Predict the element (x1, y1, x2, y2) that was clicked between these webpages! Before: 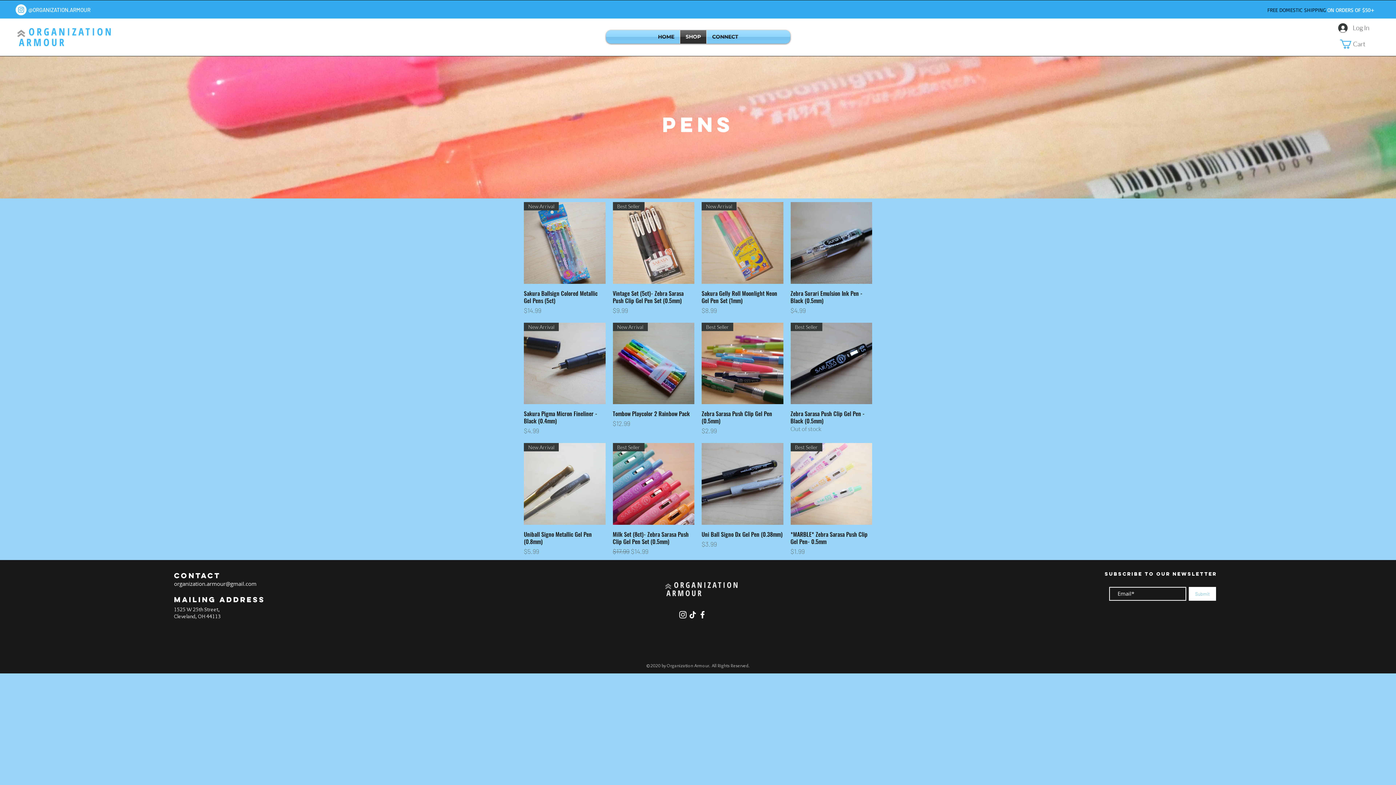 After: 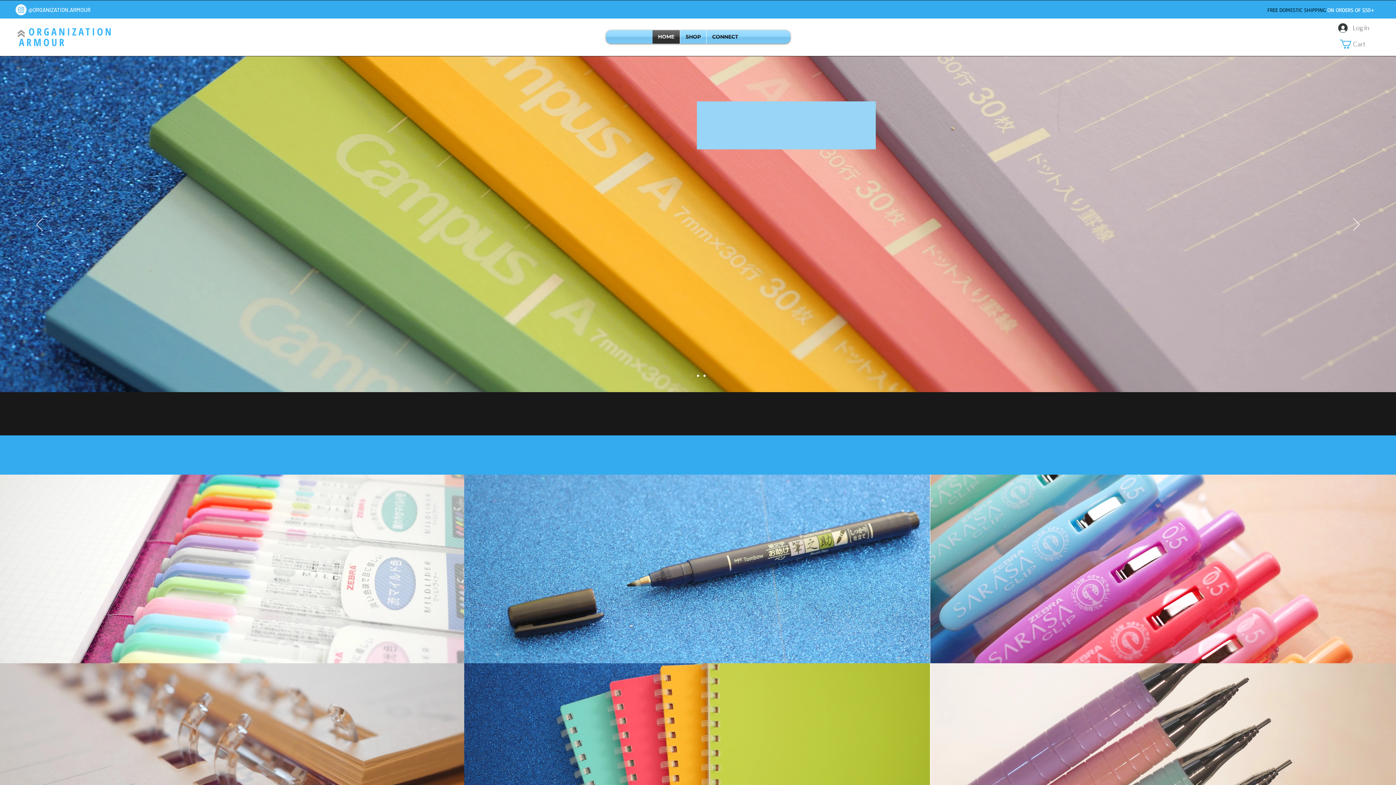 Action: bbox: (664, 580, 741, 598)